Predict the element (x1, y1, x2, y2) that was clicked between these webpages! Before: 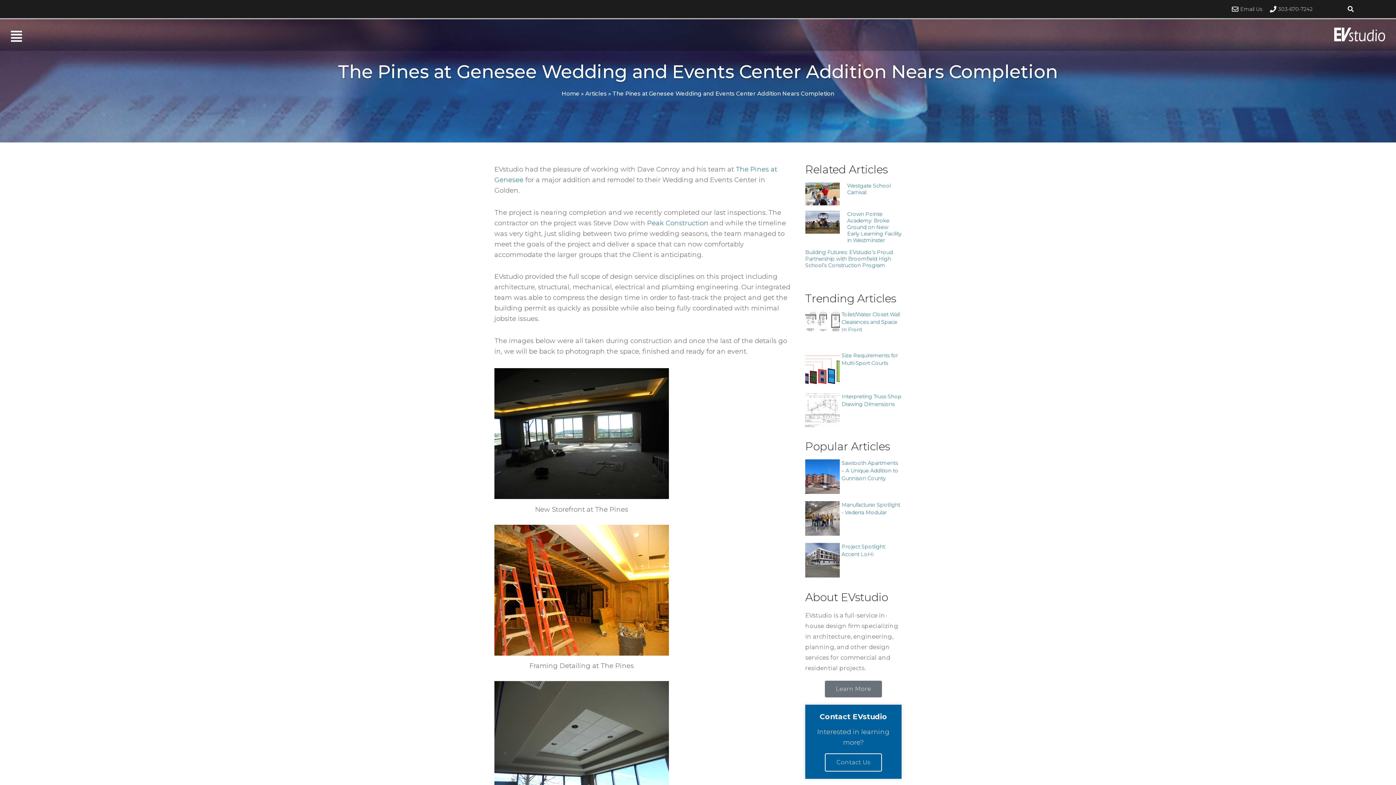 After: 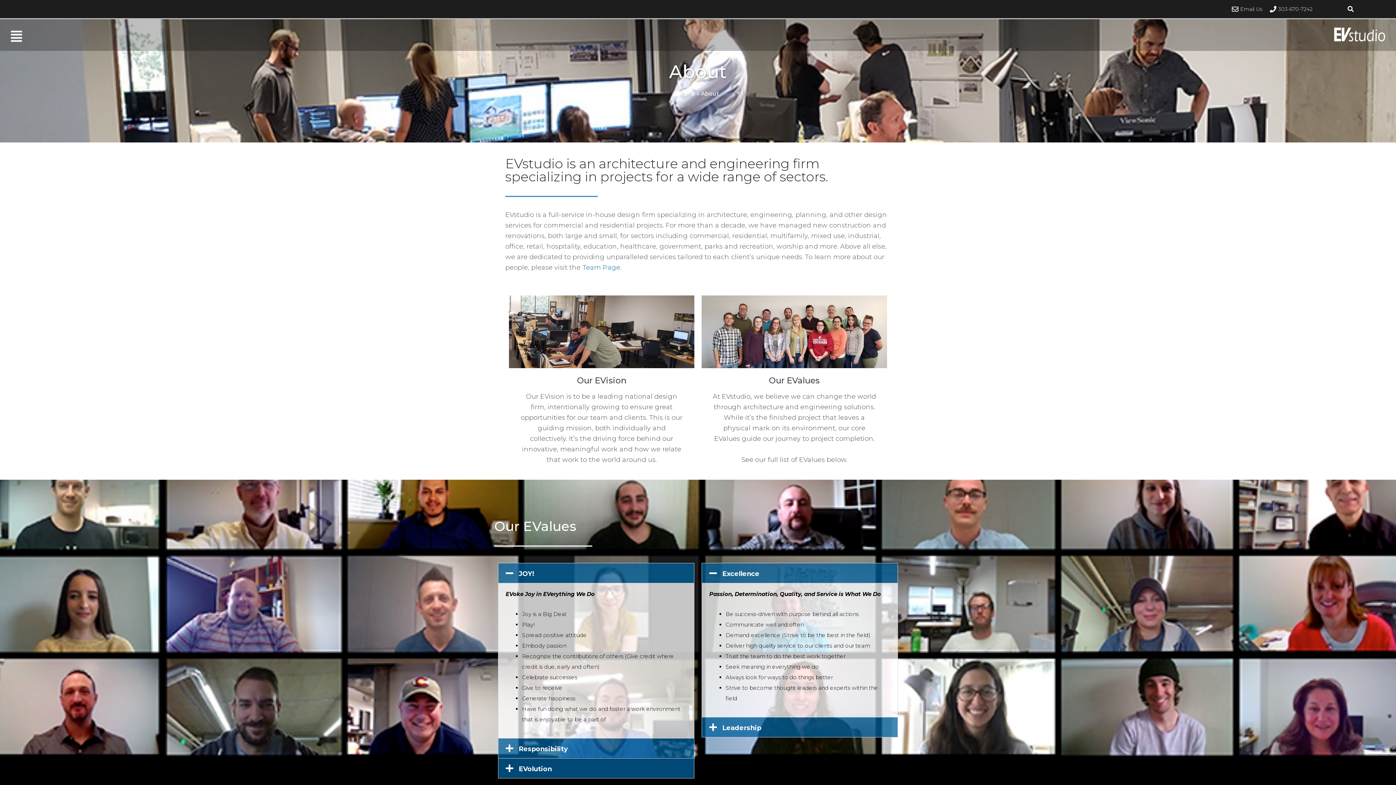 Action: bbox: (825, 681, 882, 697) label: Learn More